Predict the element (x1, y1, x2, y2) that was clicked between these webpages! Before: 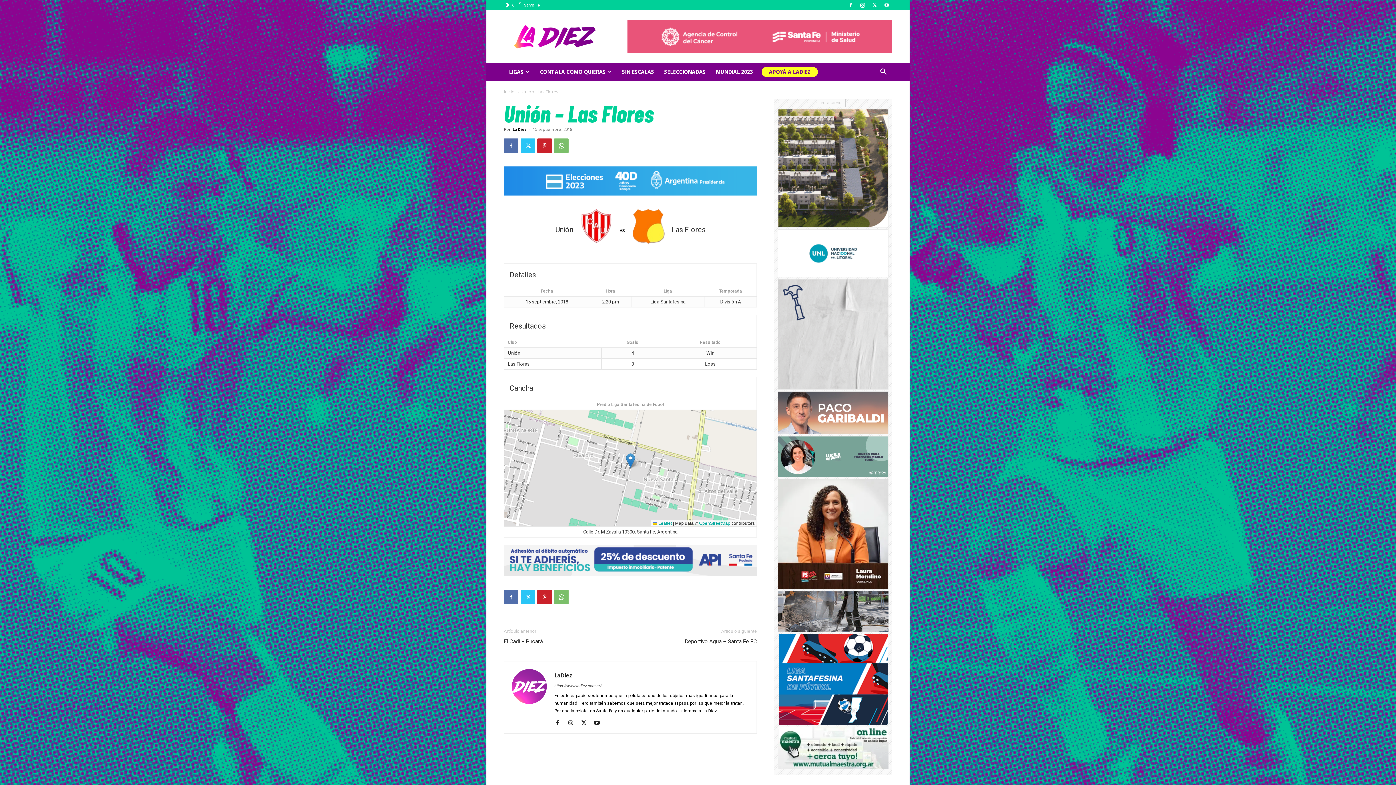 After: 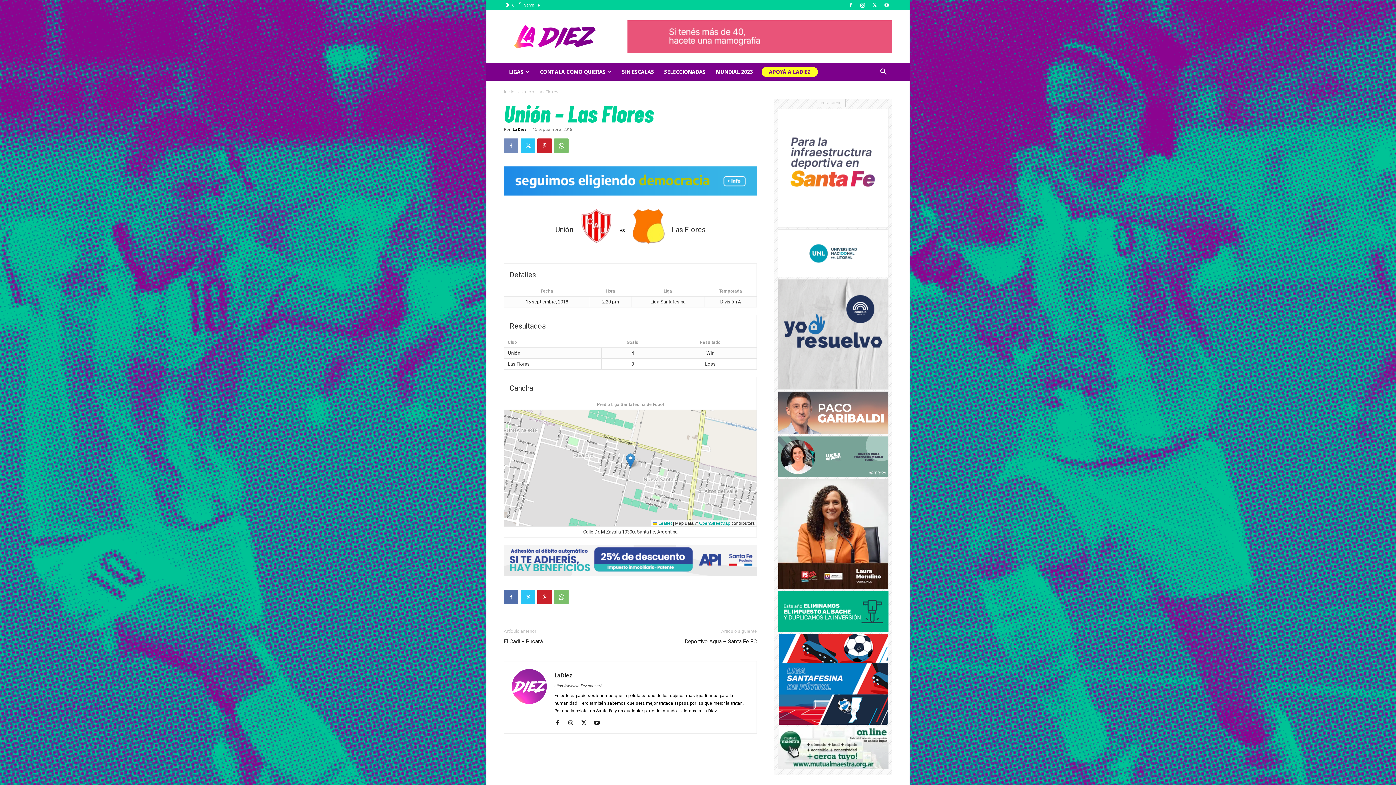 Action: bbox: (504, 138, 518, 153)